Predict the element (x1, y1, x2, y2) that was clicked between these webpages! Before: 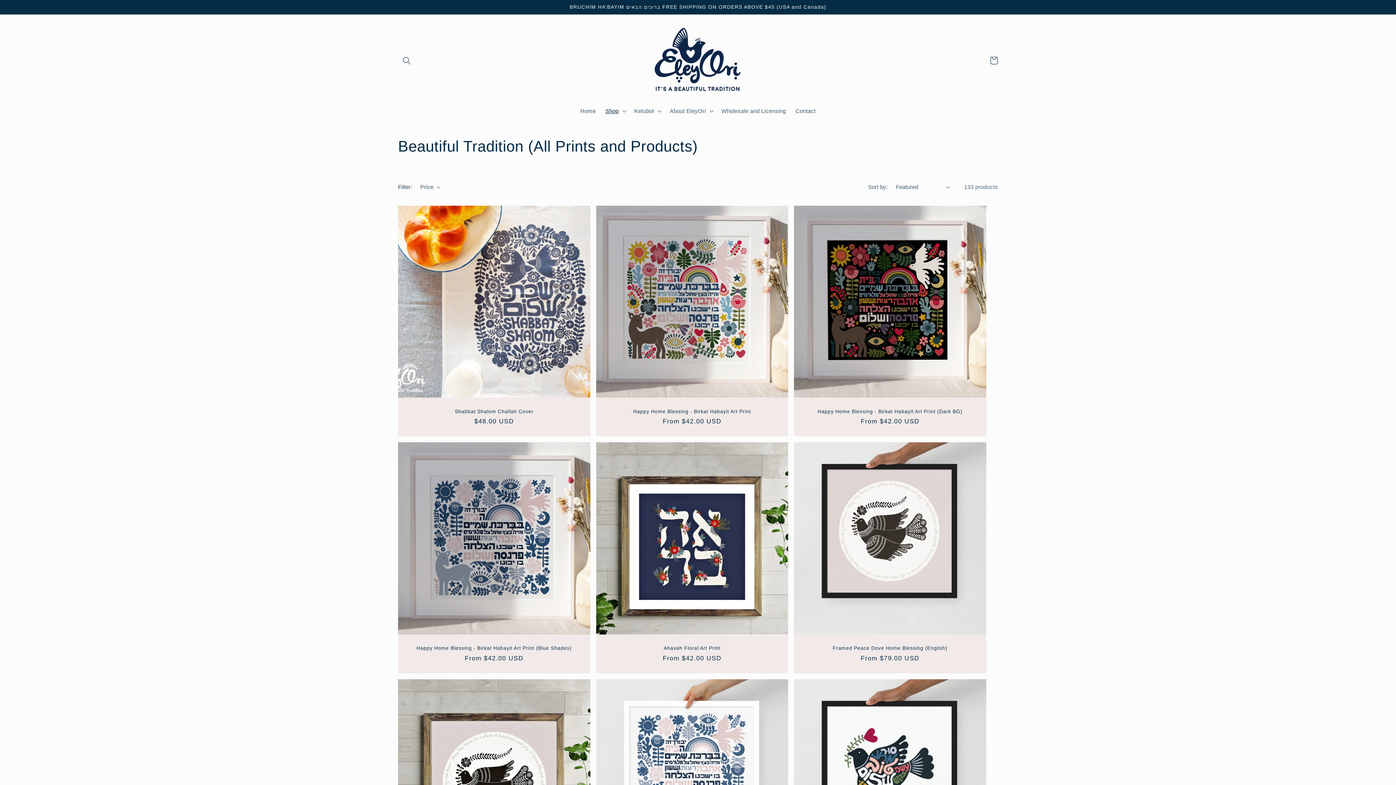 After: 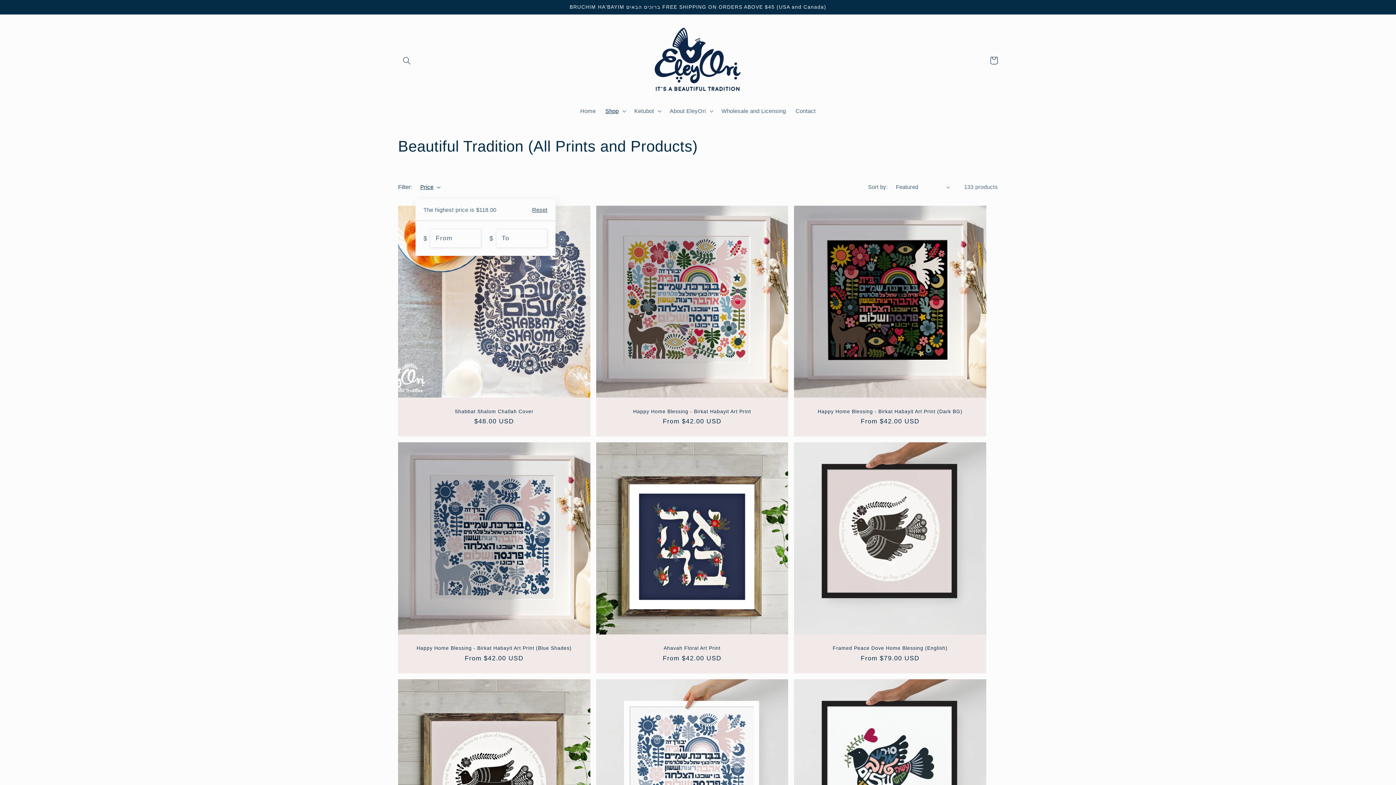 Action: bbox: (420, 183, 440, 191) label: Price